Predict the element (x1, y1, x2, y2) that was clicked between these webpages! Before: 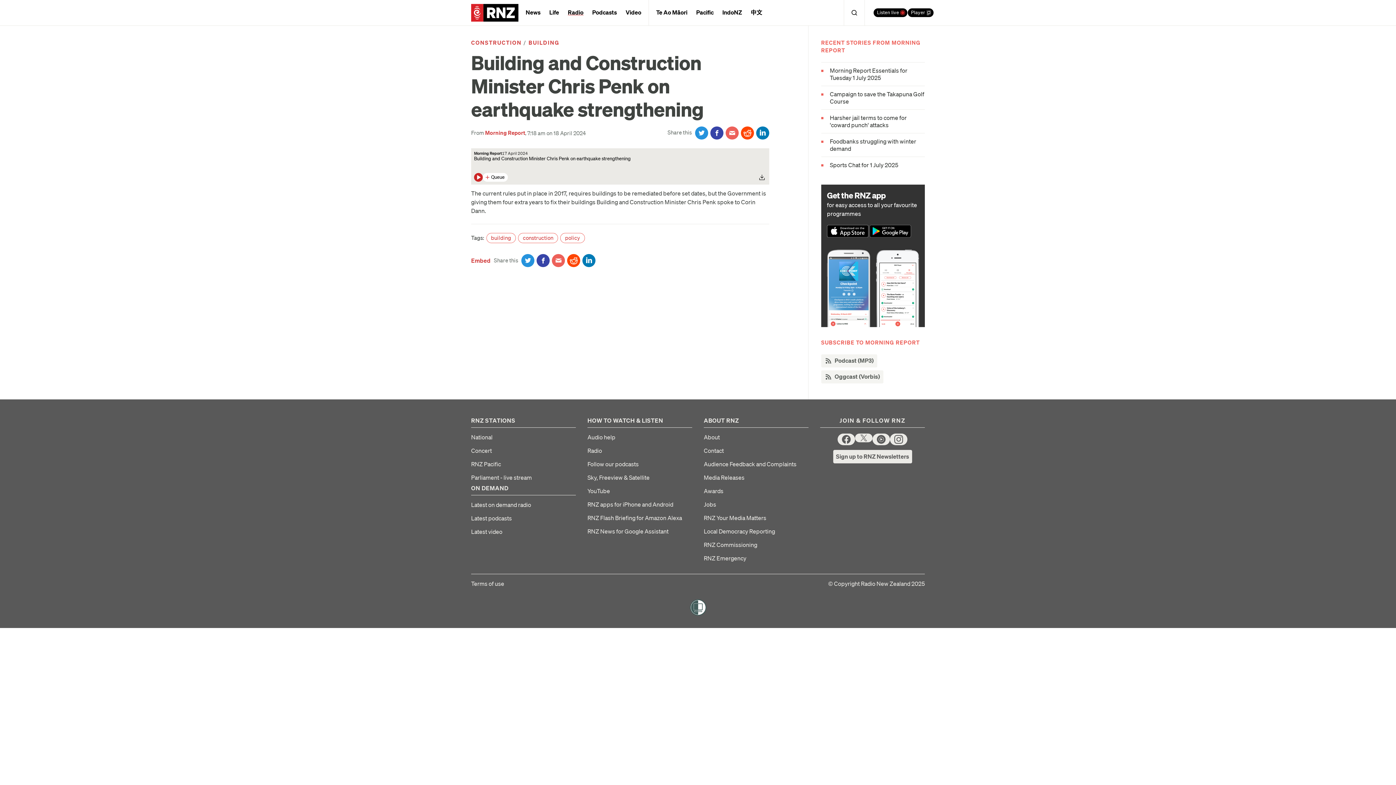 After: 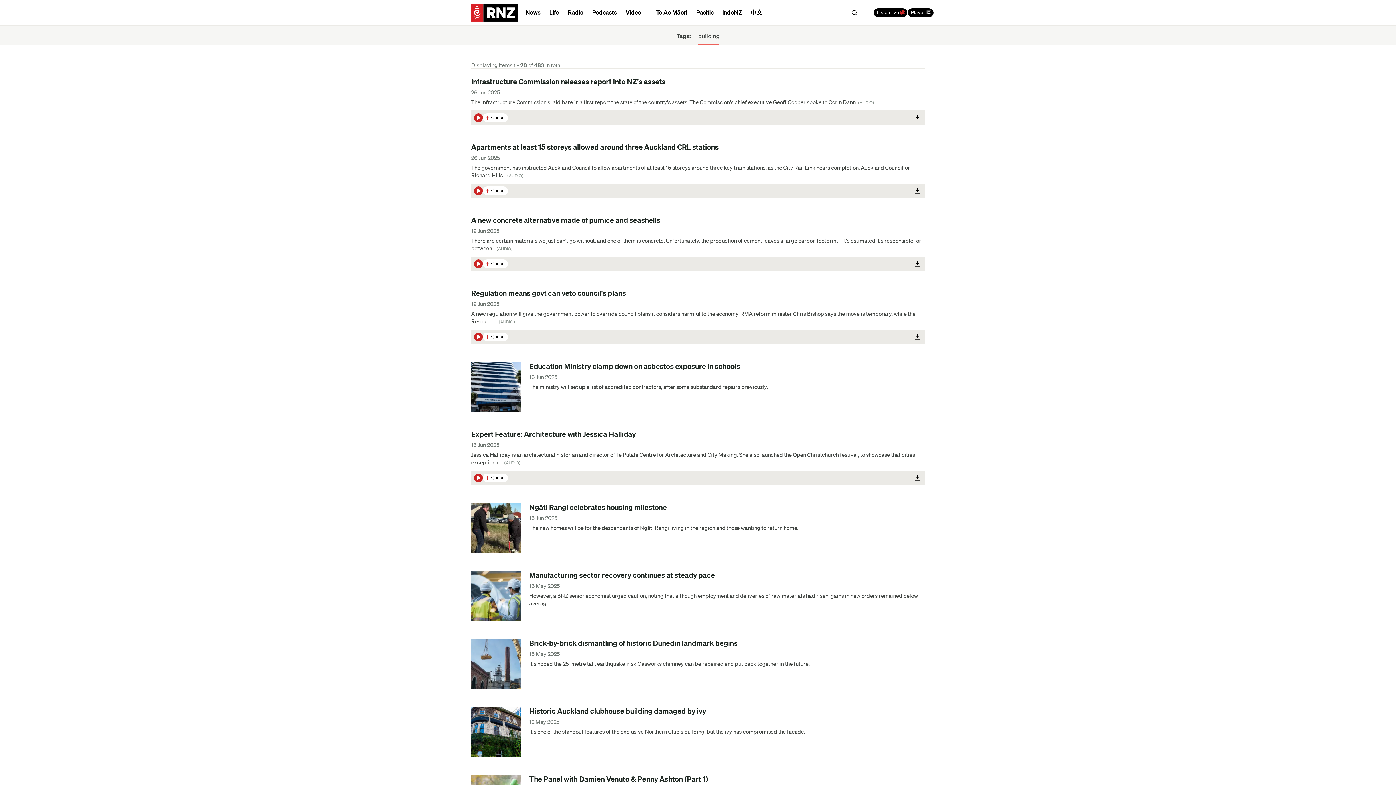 Action: label: BUILDING bbox: (528, 38, 559, 46)